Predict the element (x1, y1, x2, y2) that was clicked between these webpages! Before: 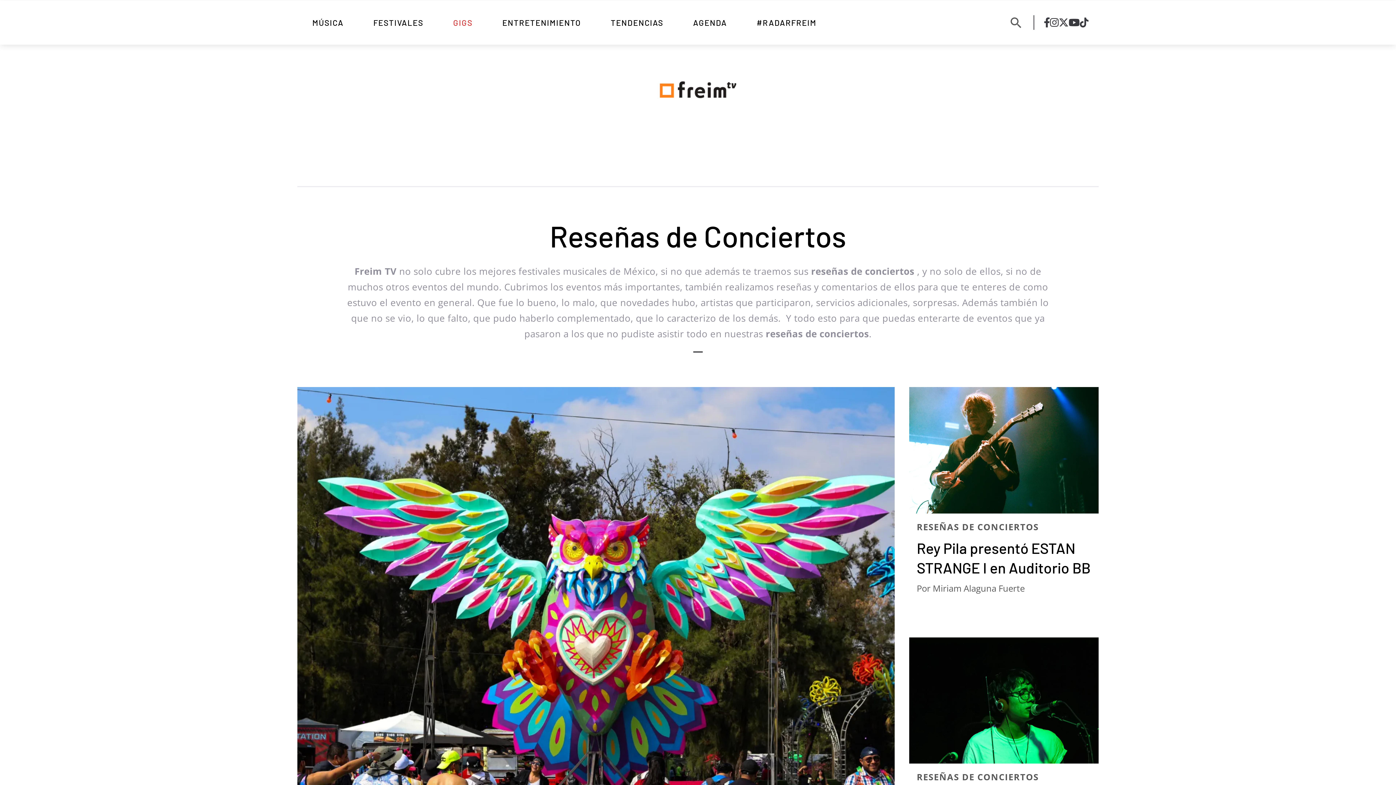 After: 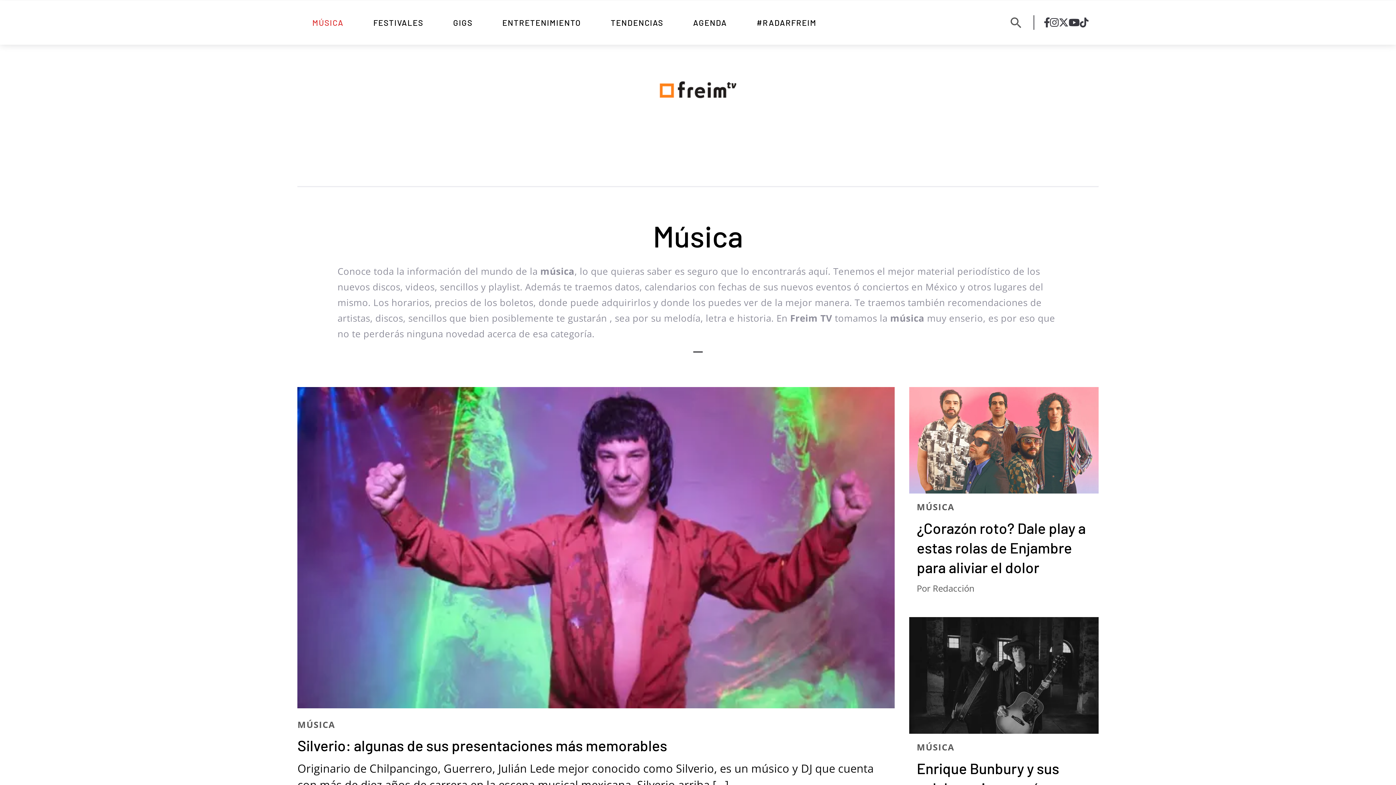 Action: label: MÚSICA bbox: (307, 11, 348, 33)